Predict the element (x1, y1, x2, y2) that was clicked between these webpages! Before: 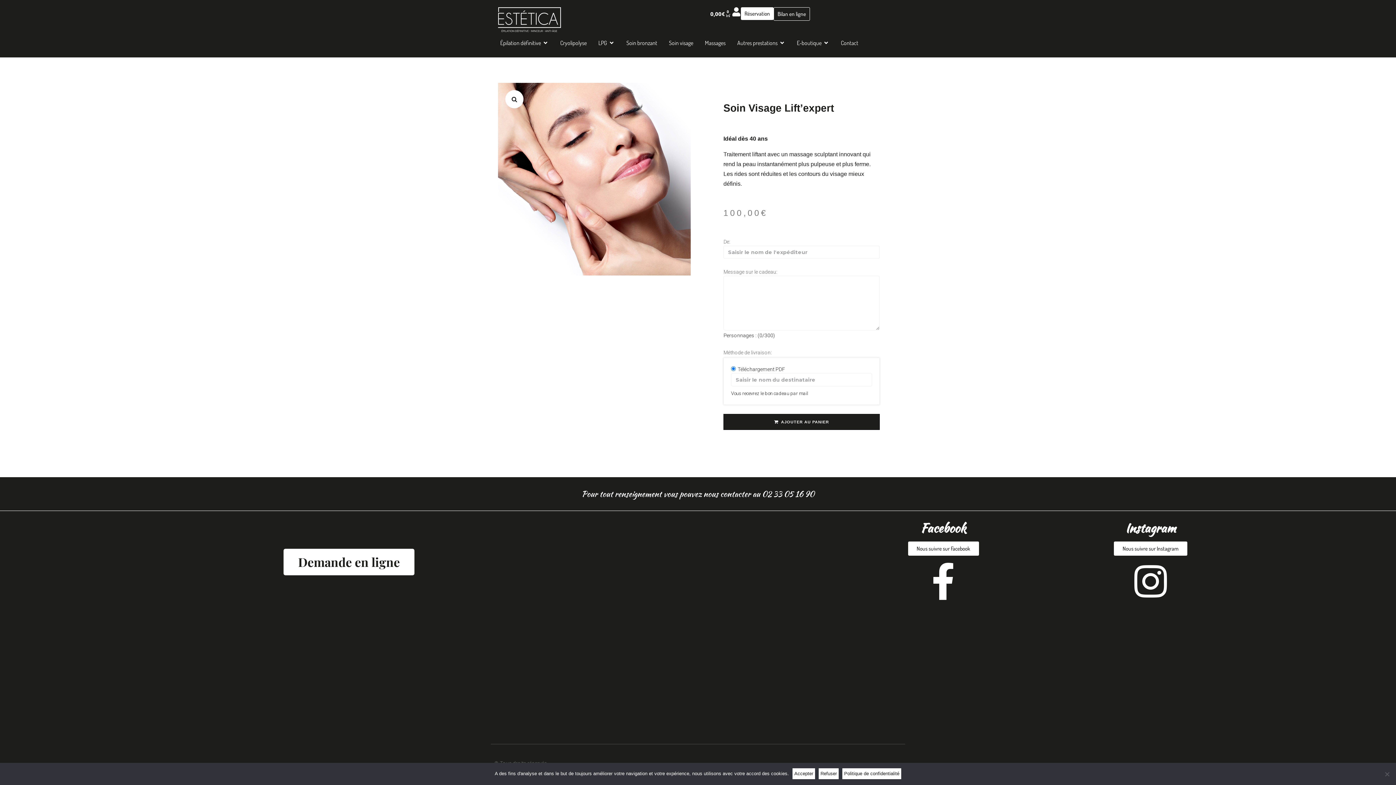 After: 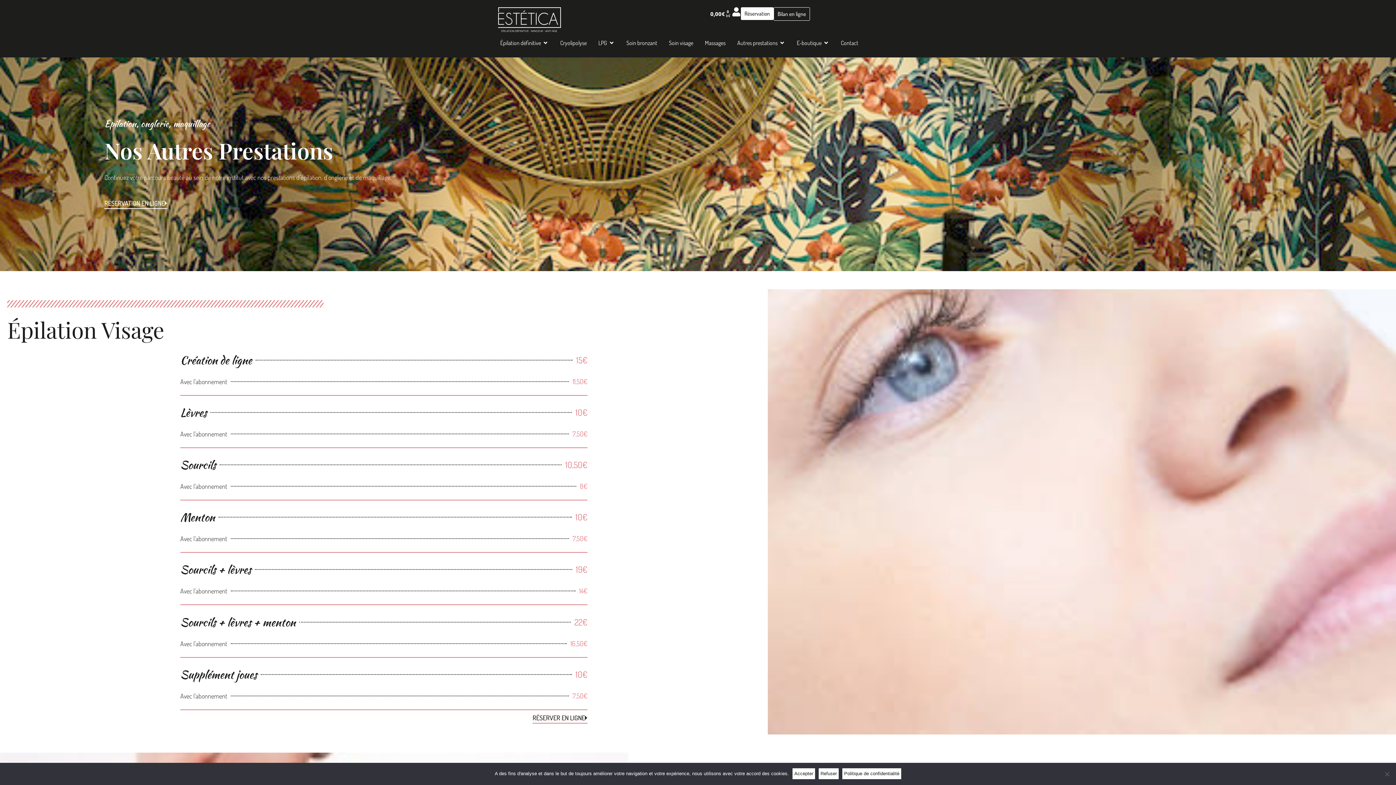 Action: label: Autres prestations bbox: (737, 38, 777, 47)